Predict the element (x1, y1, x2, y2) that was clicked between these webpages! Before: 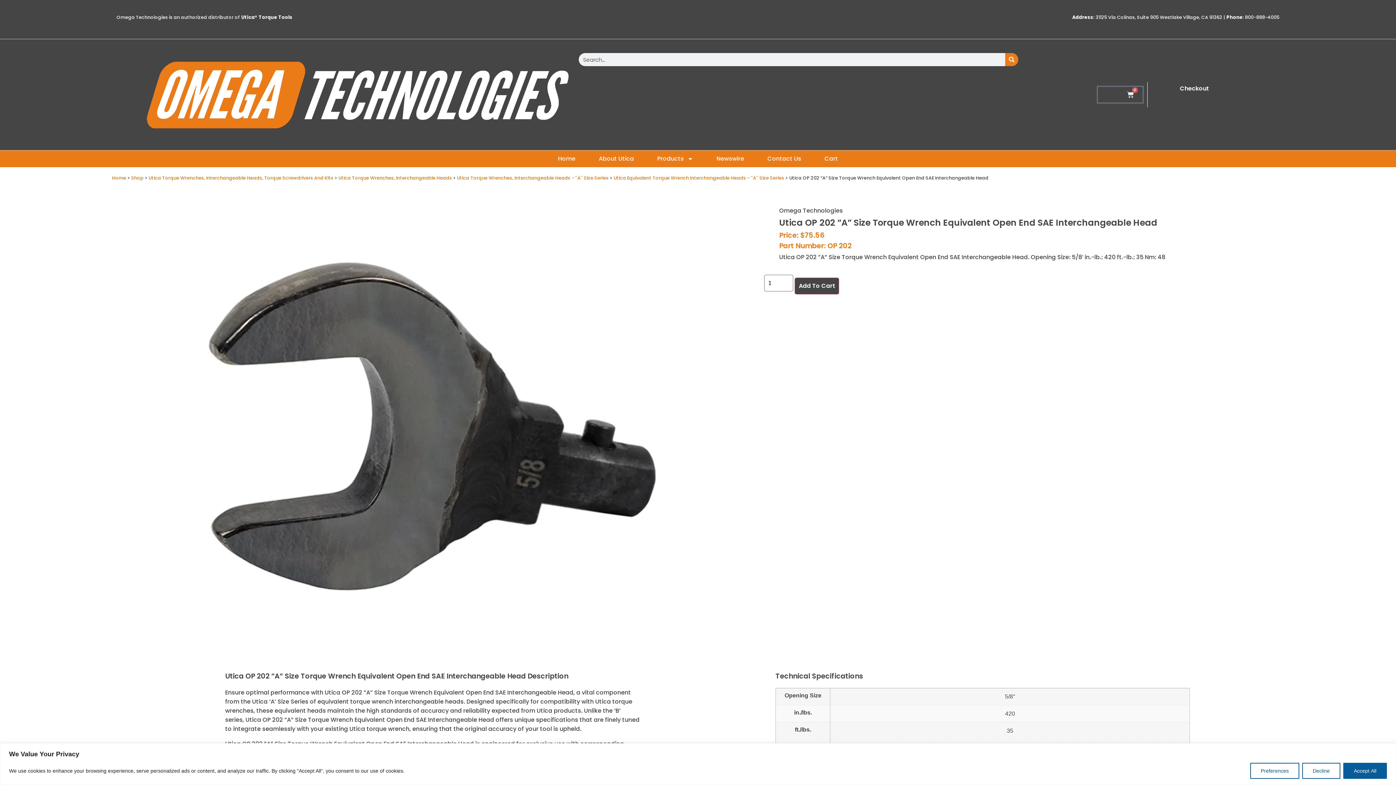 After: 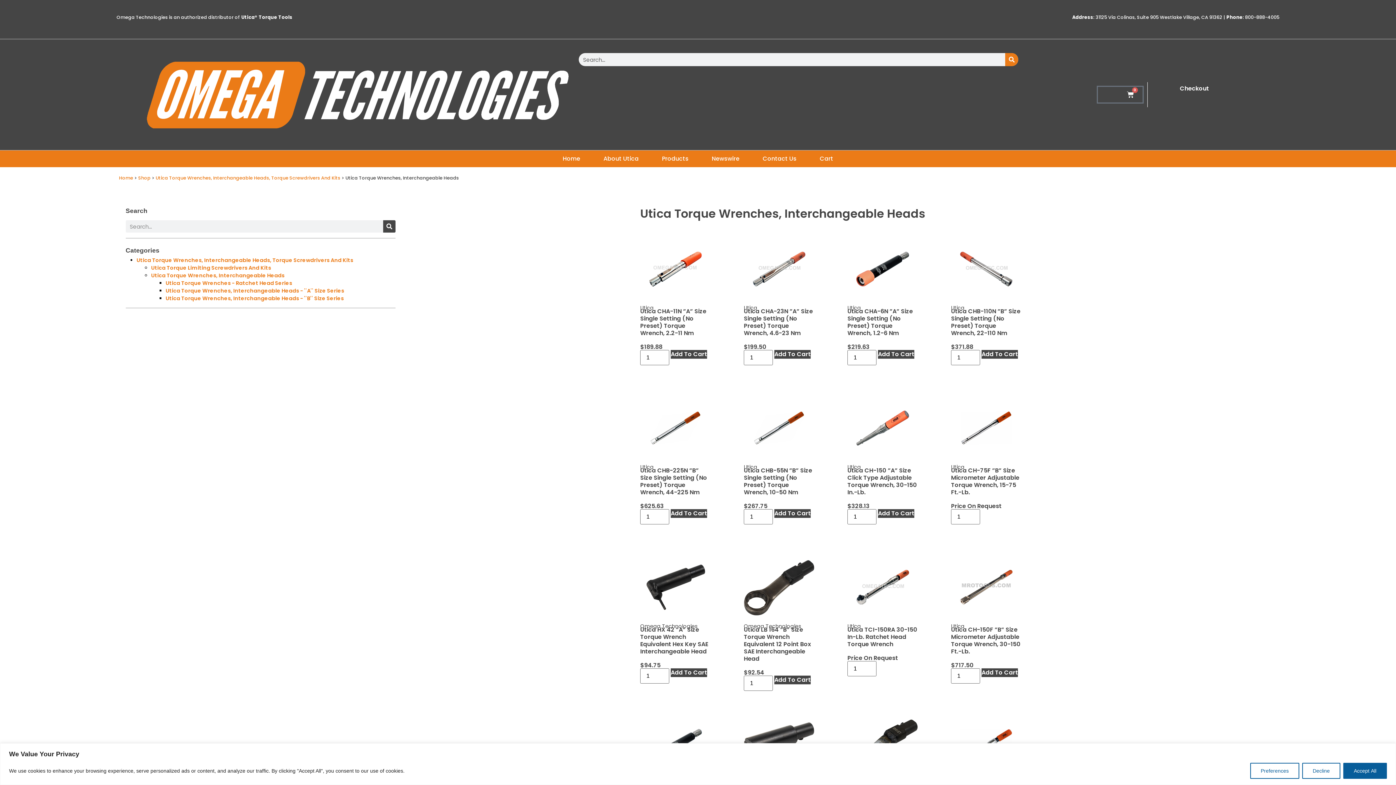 Action: label: Utica Torque Wrenches, Interchangeable Heads bbox: (338, 174, 452, 181)